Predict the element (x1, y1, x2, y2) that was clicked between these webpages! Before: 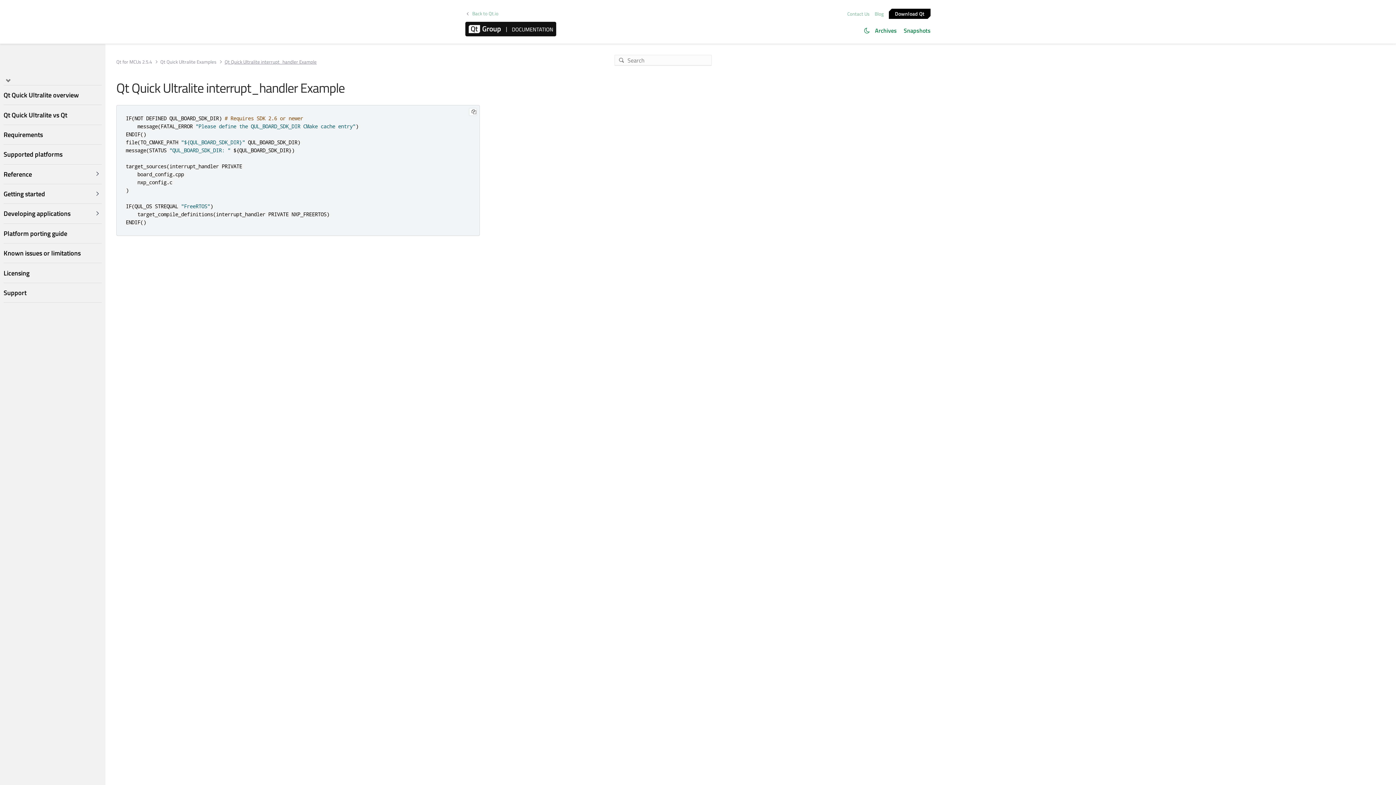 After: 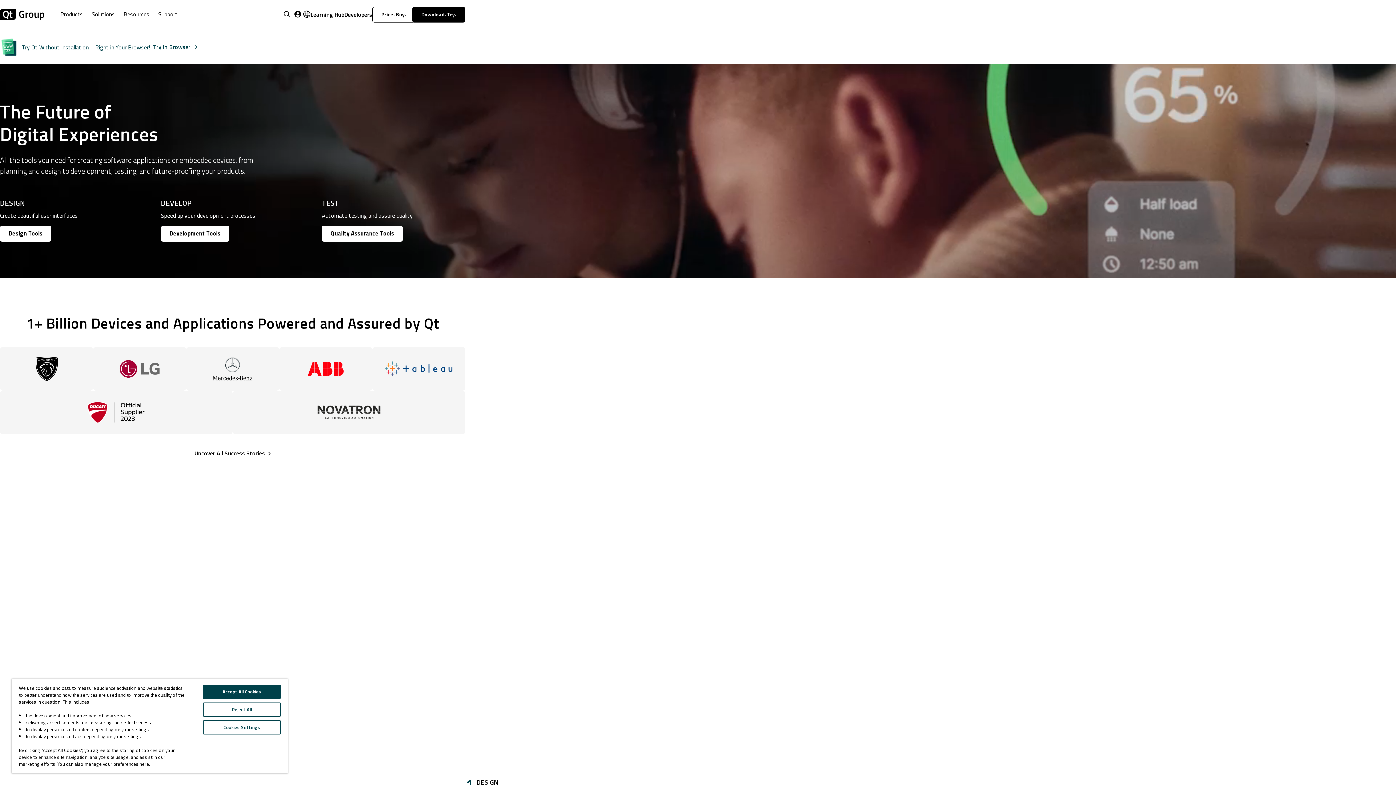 Action: bbox: (465, 11, 500, 16) label: Back to Qt.io